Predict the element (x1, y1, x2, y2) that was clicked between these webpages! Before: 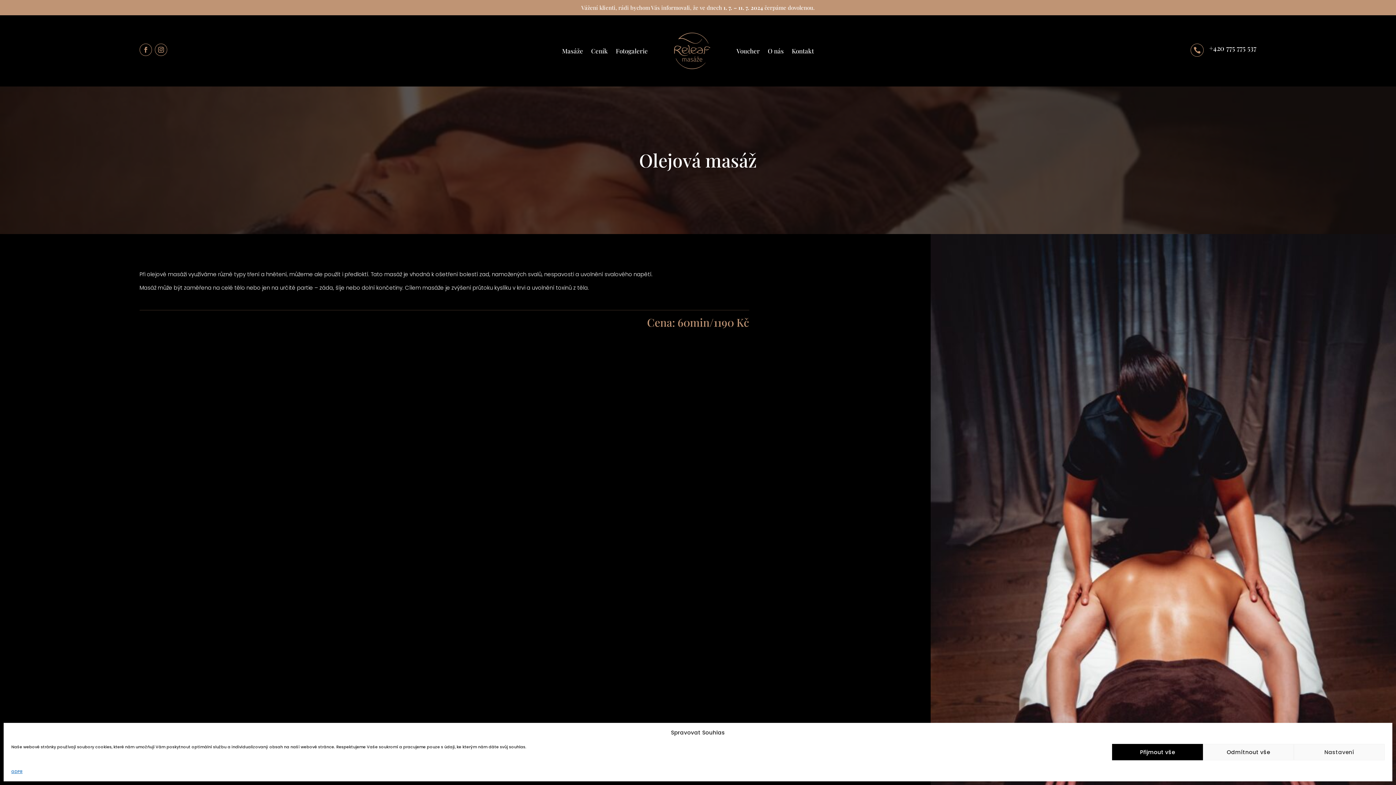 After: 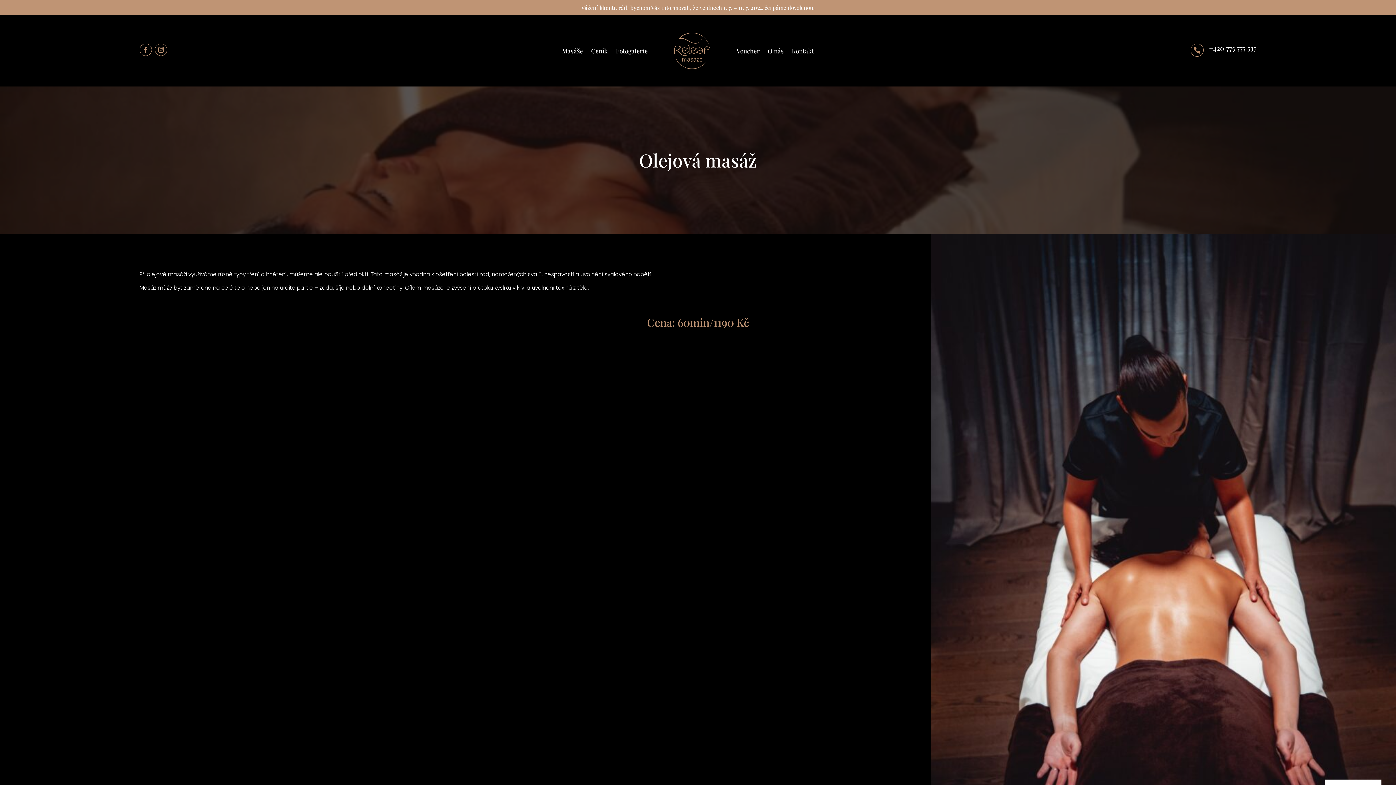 Action: label: Odmítnout vše bbox: (1203, 744, 1294, 760)